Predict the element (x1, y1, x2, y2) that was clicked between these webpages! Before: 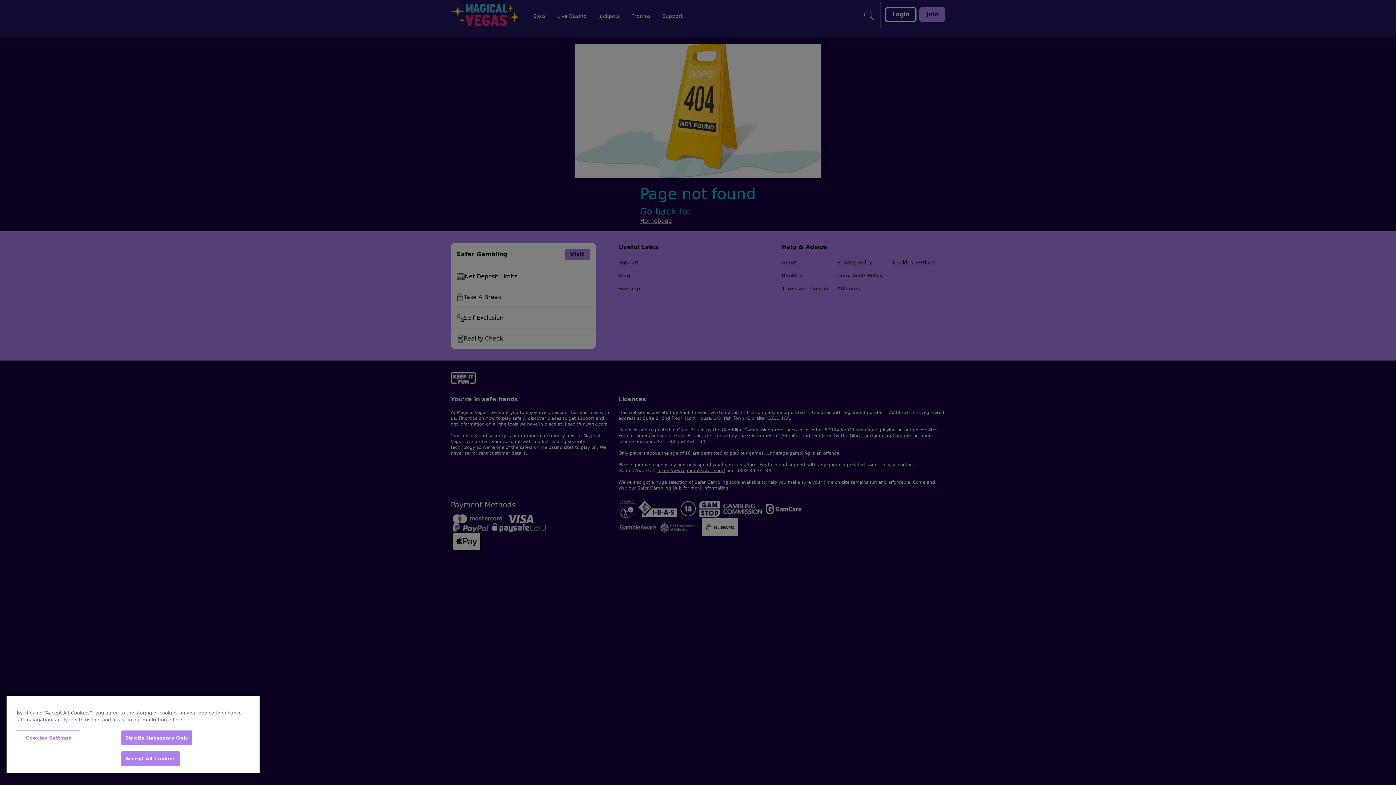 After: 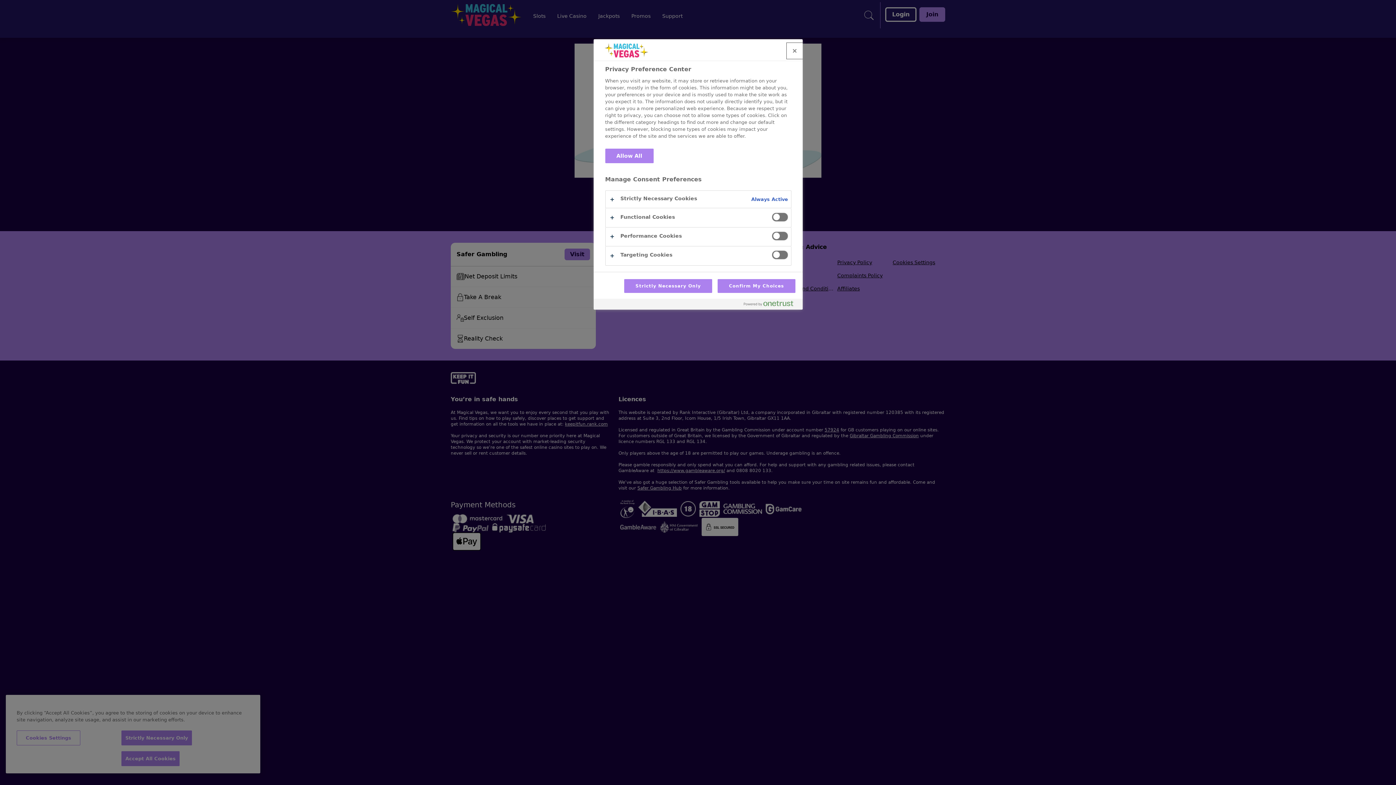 Action: bbox: (16, 730, 80, 745) label: Cookies Settings